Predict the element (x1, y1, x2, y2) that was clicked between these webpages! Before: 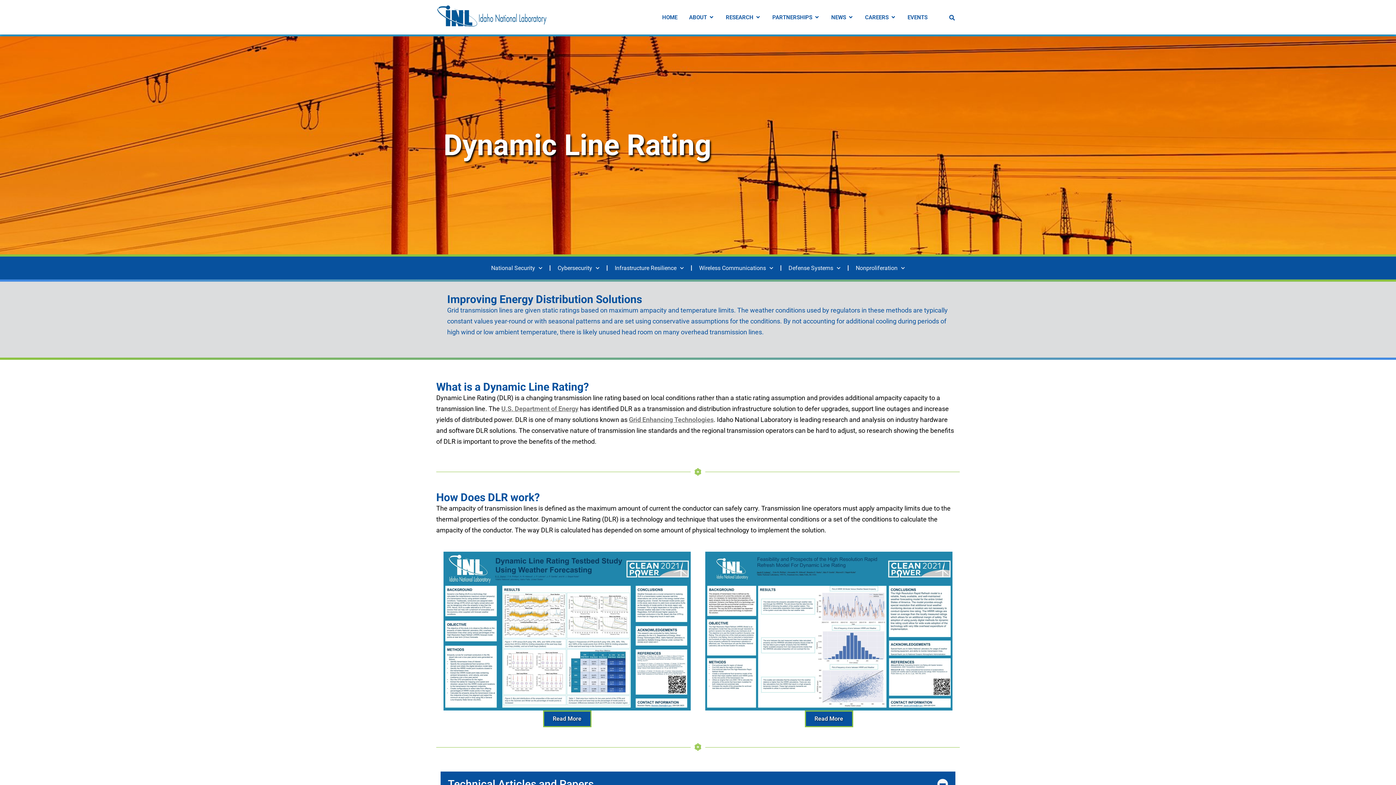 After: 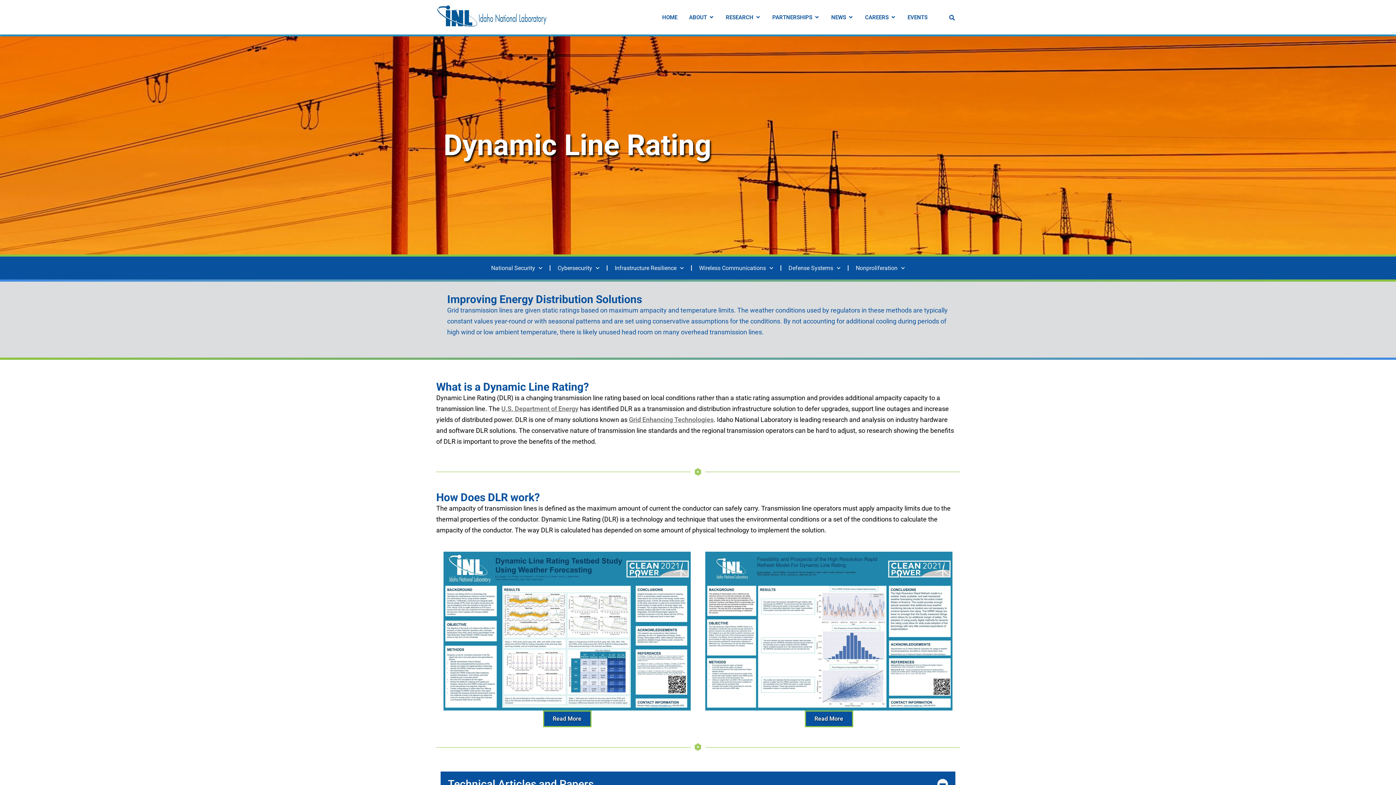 Action: bbox: (804, 711, 853, 727) label: Read More